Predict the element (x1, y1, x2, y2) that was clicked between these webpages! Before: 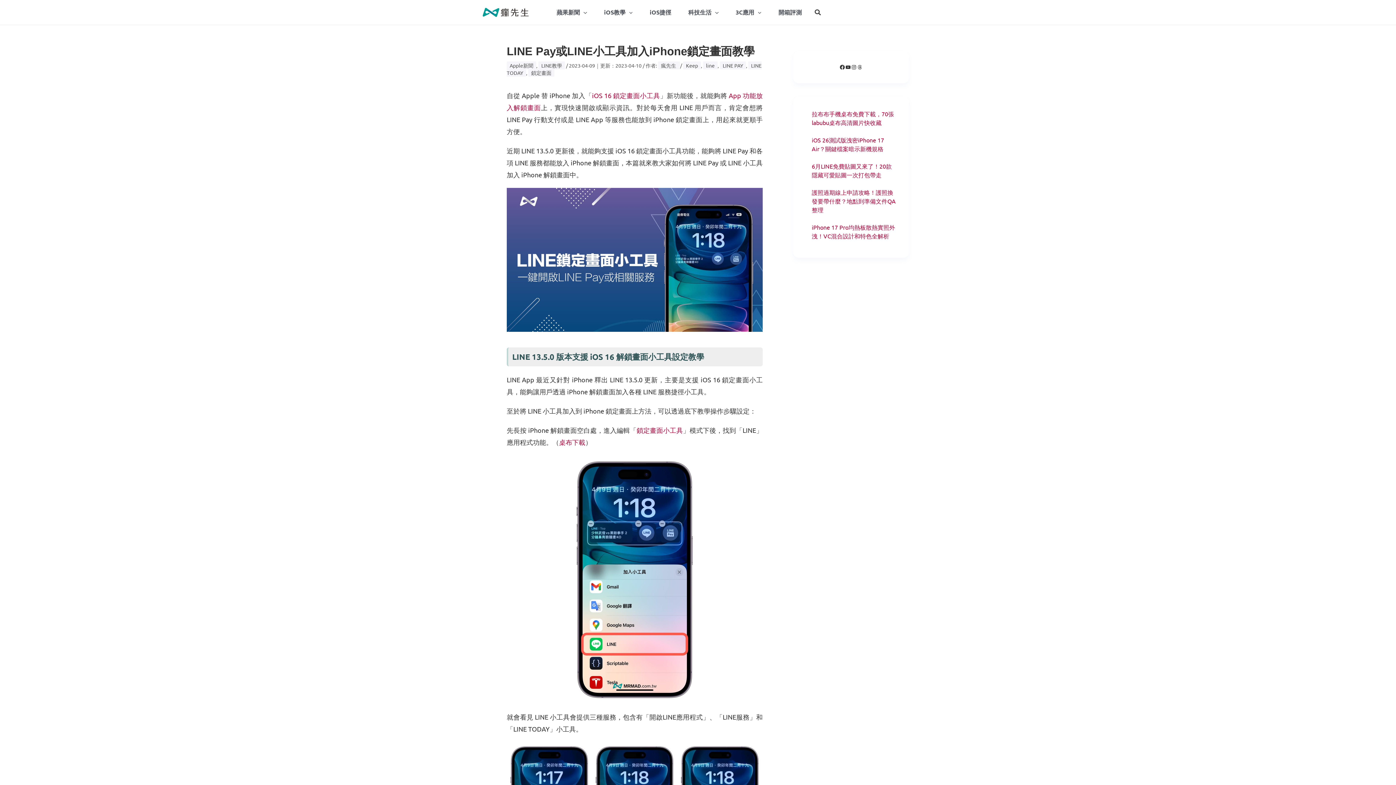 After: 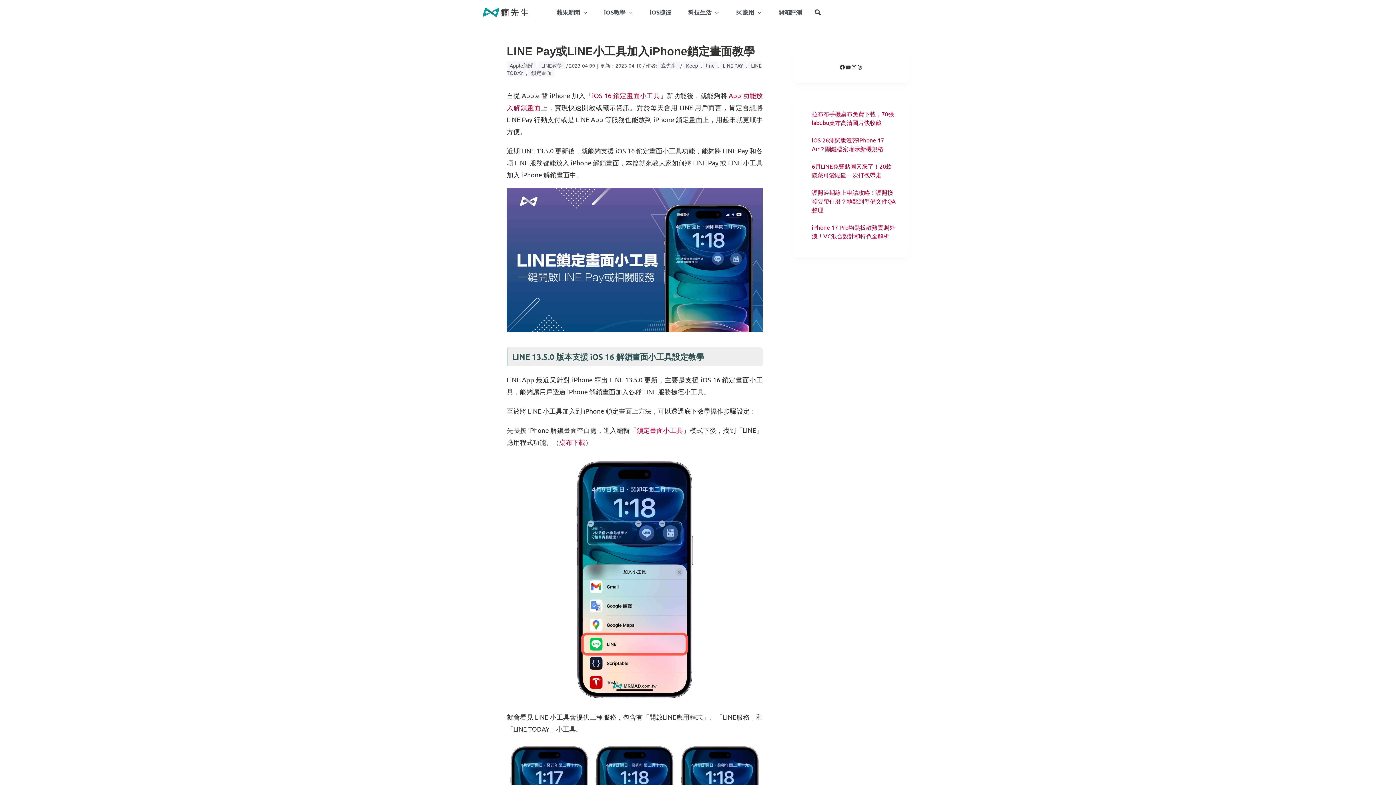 Action: bbox: (857, 64, 862, 70) label: Threads